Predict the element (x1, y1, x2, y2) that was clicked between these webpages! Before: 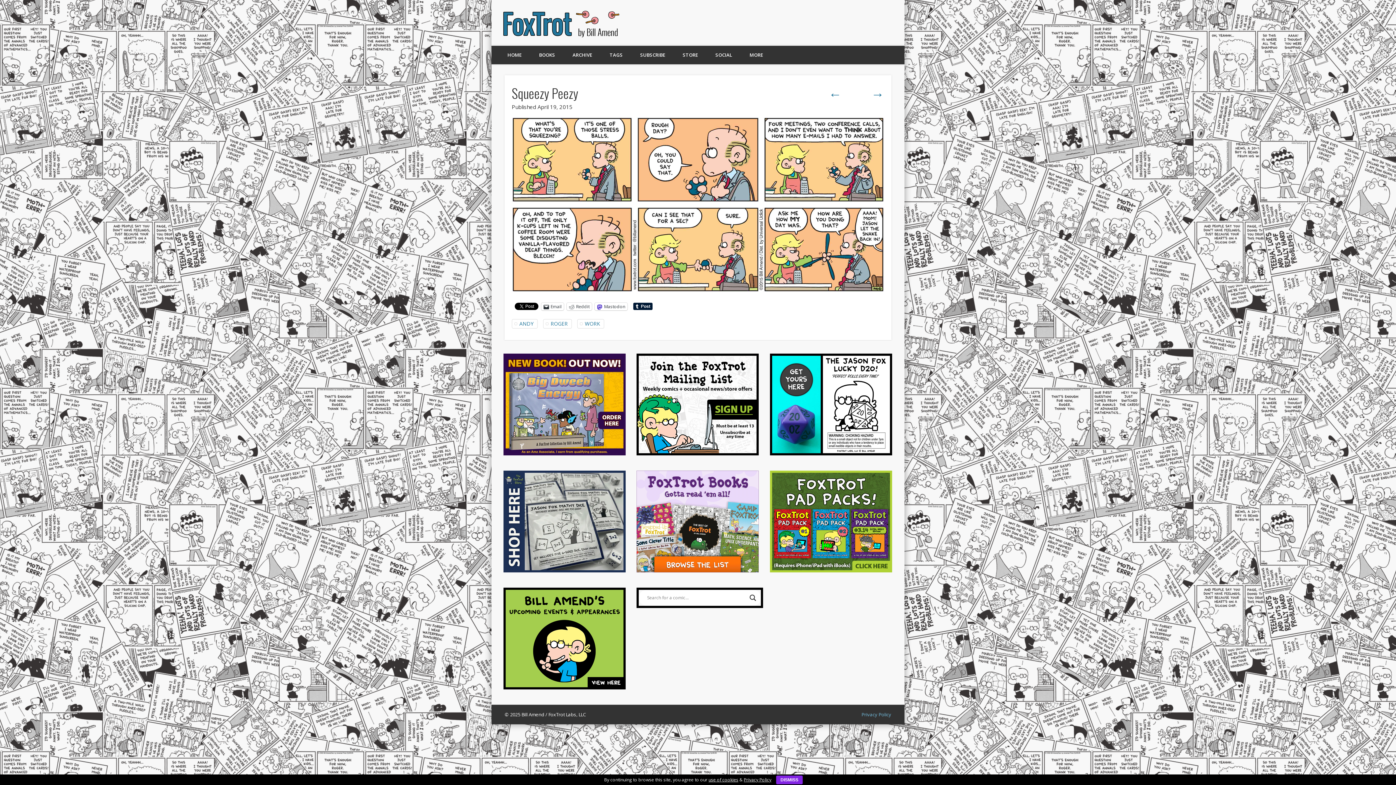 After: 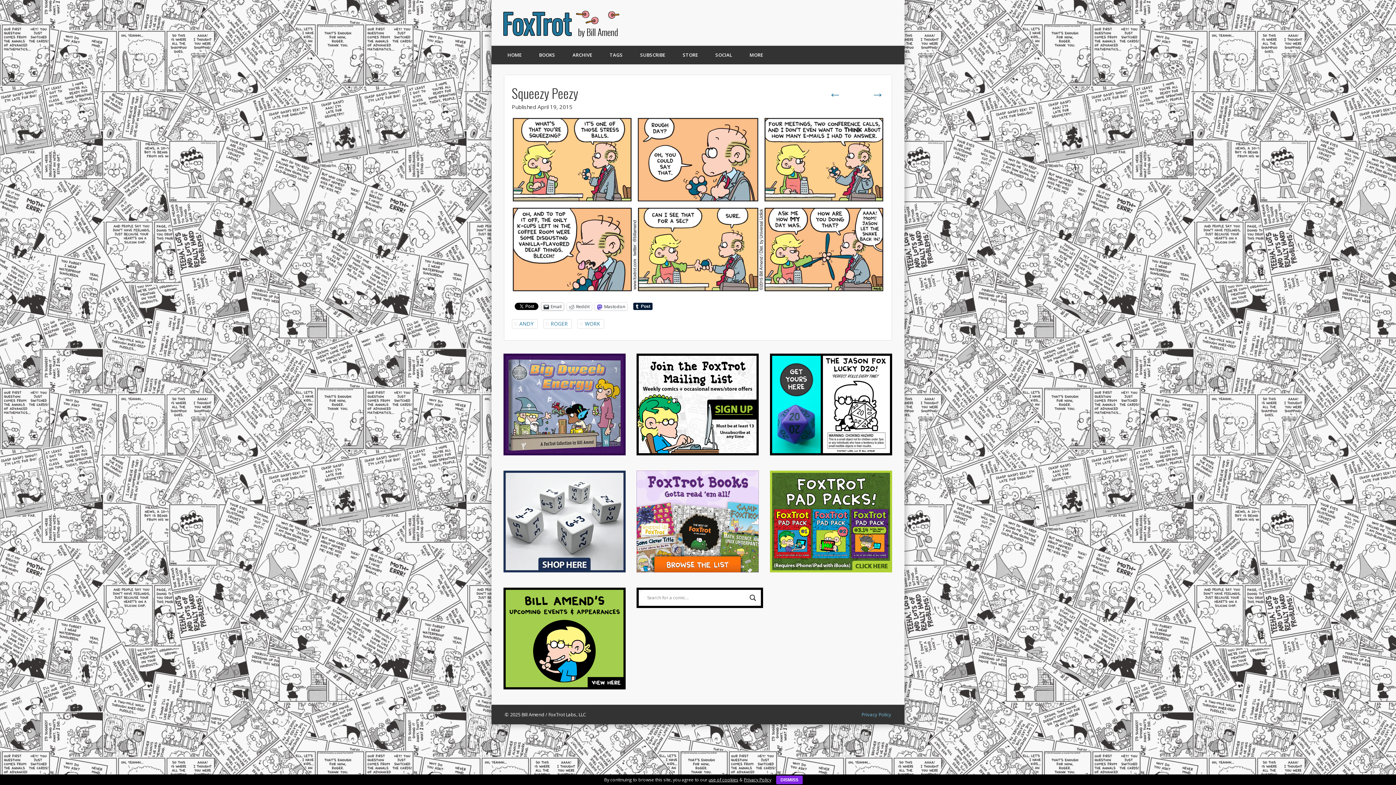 Action: bbox: (541, 303, 563, 310) label: Email